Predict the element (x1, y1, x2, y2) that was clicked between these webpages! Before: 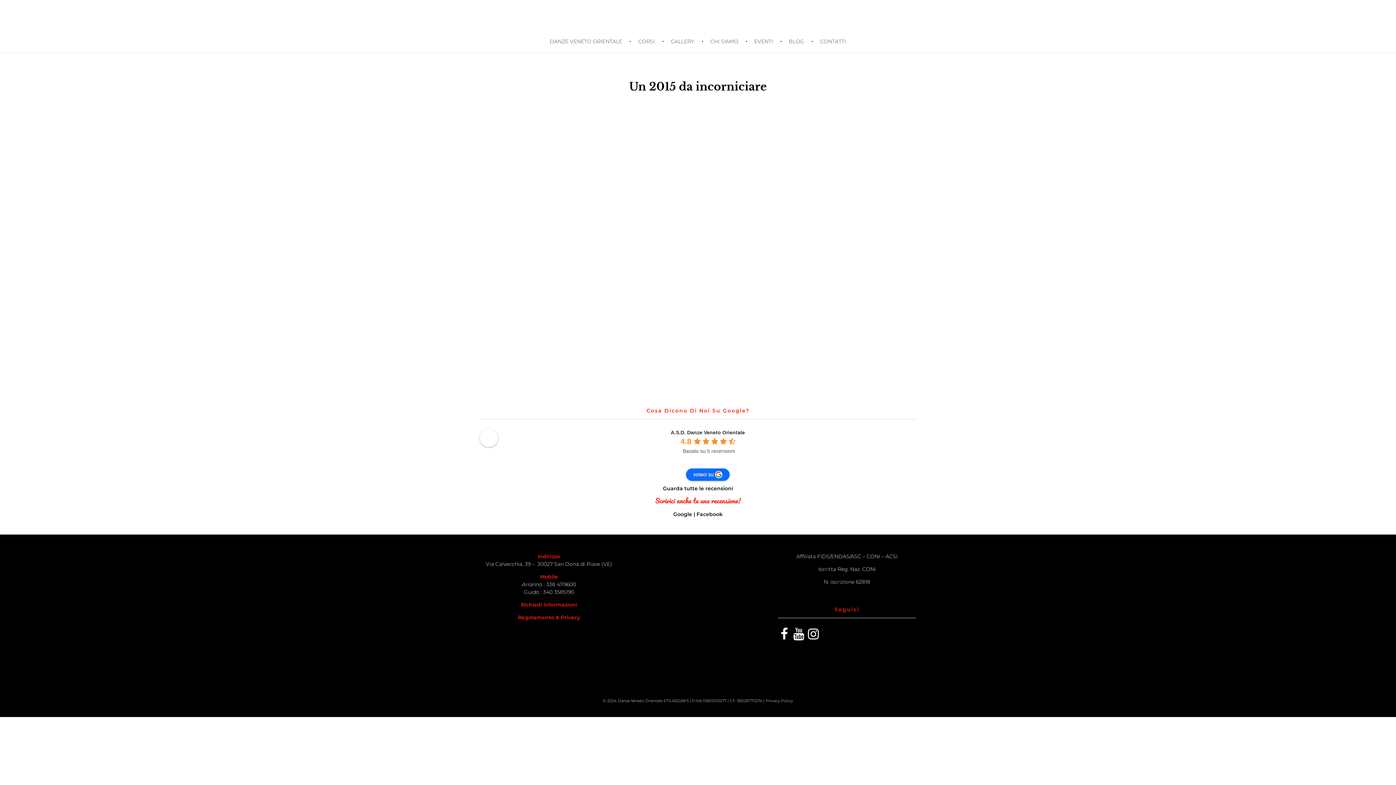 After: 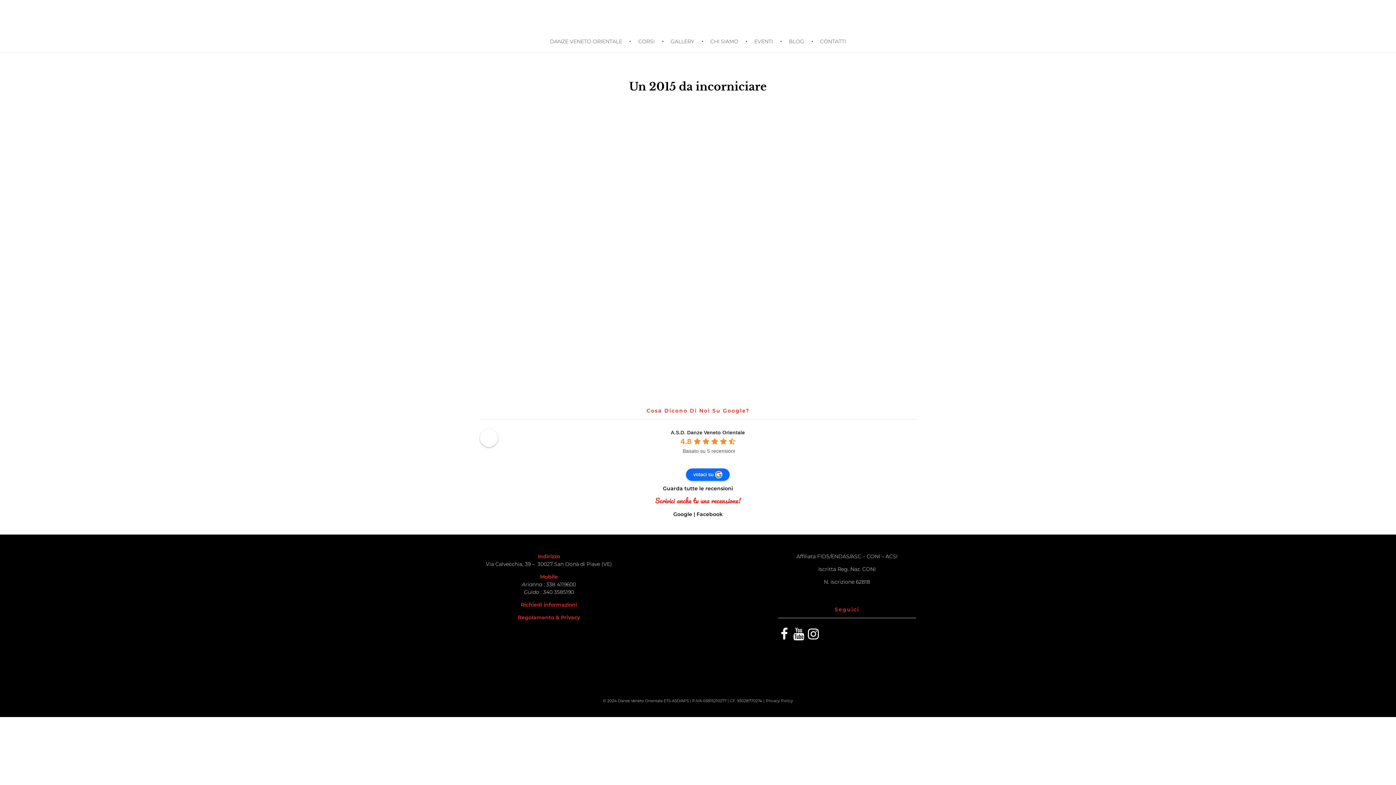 Action: bbox: (778, 628, 792, 641)